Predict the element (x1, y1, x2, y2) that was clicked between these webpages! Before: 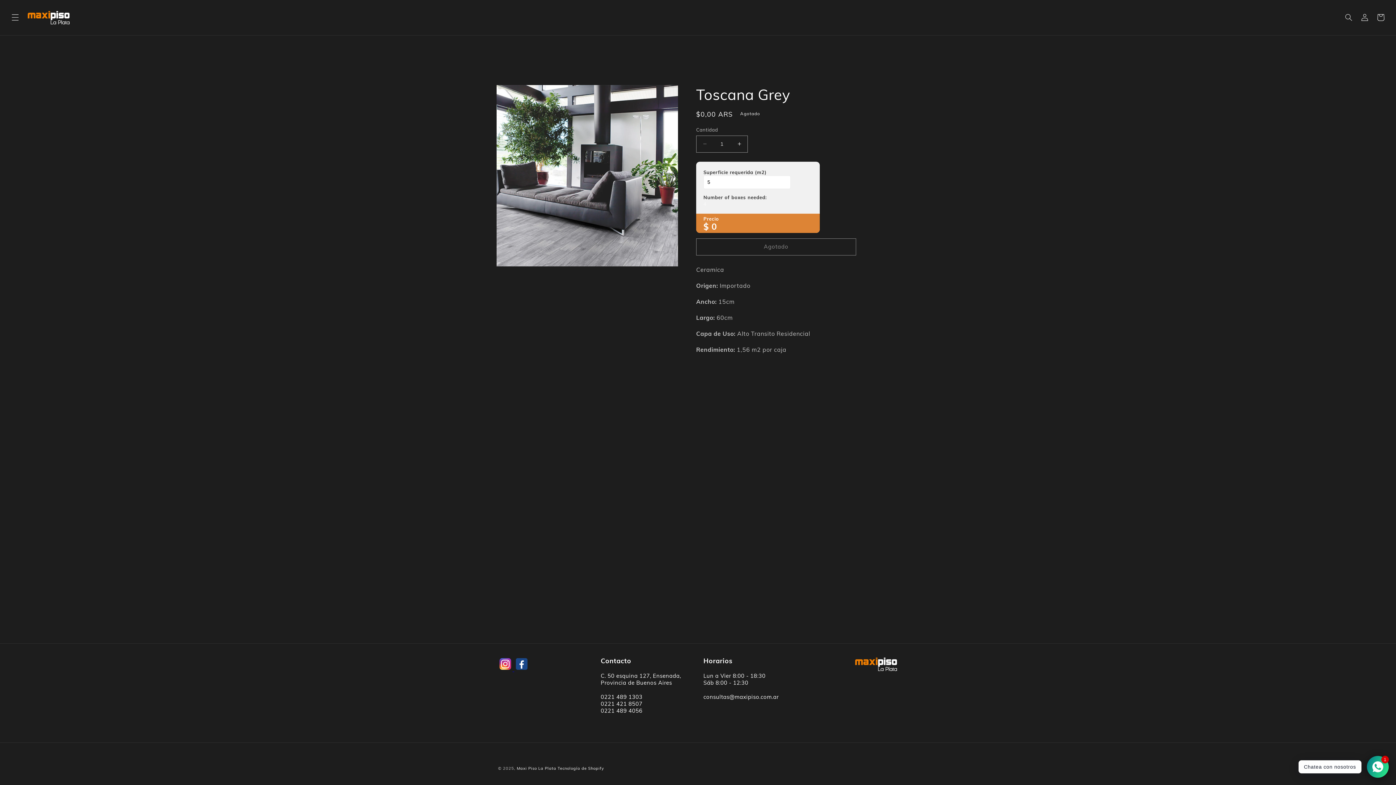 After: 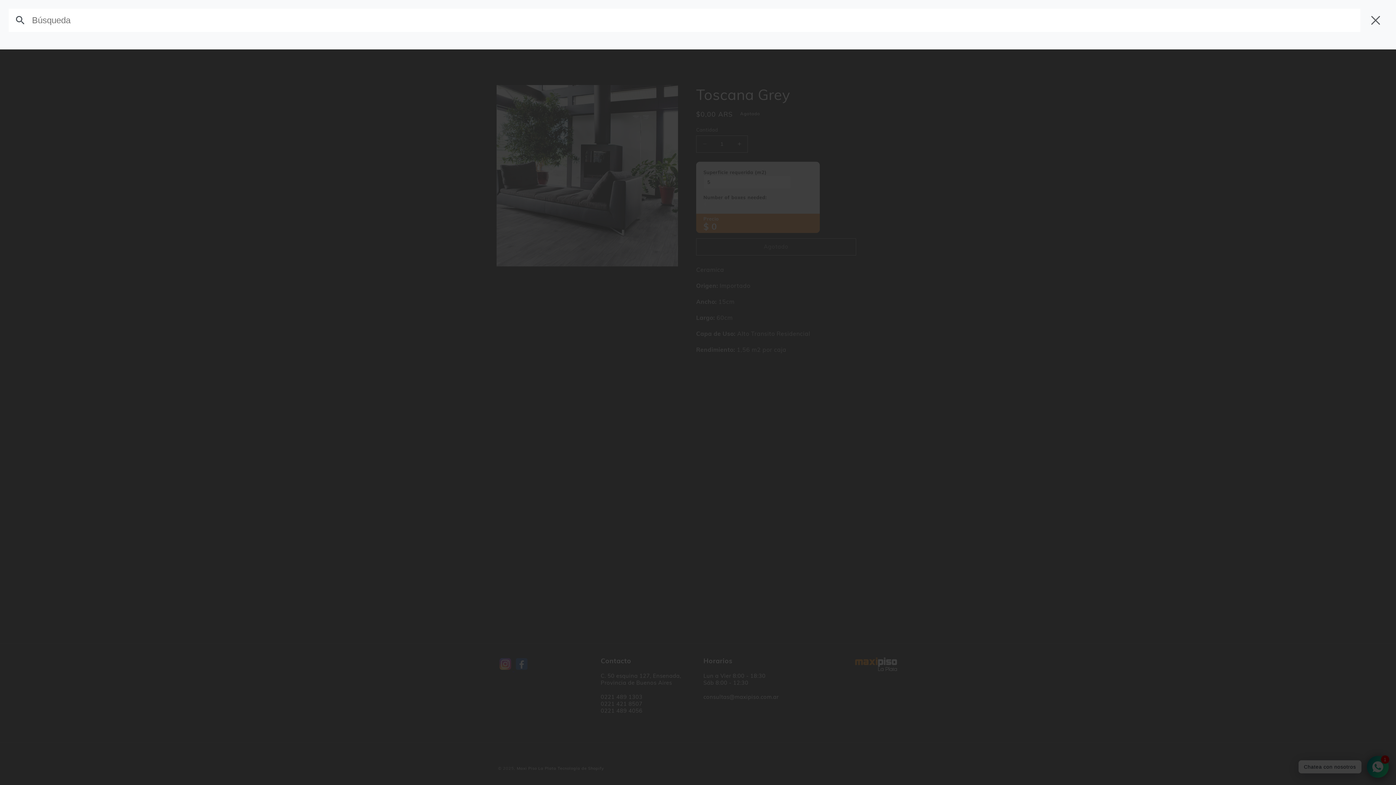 Action: bbox: (1341, 9, 1357, 25) label: Búsqueda